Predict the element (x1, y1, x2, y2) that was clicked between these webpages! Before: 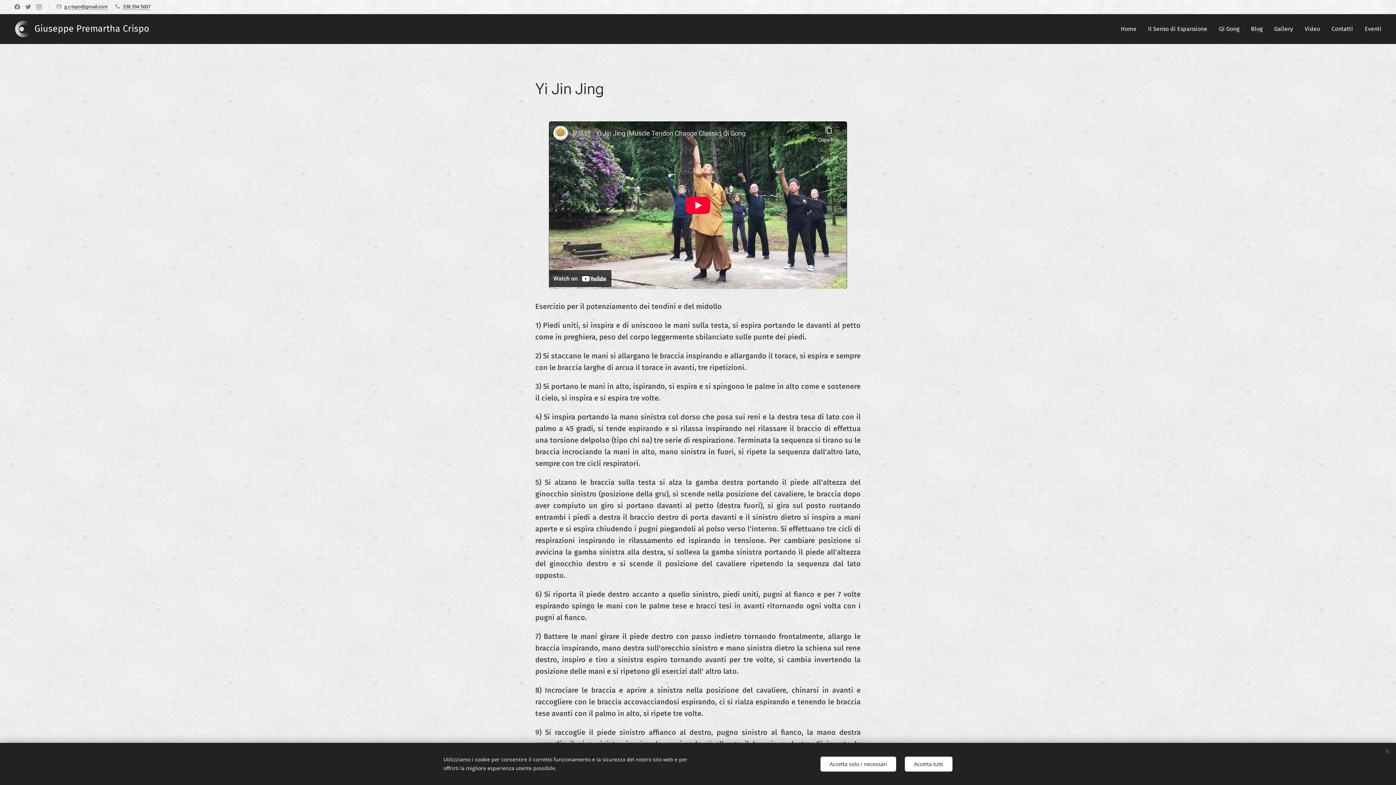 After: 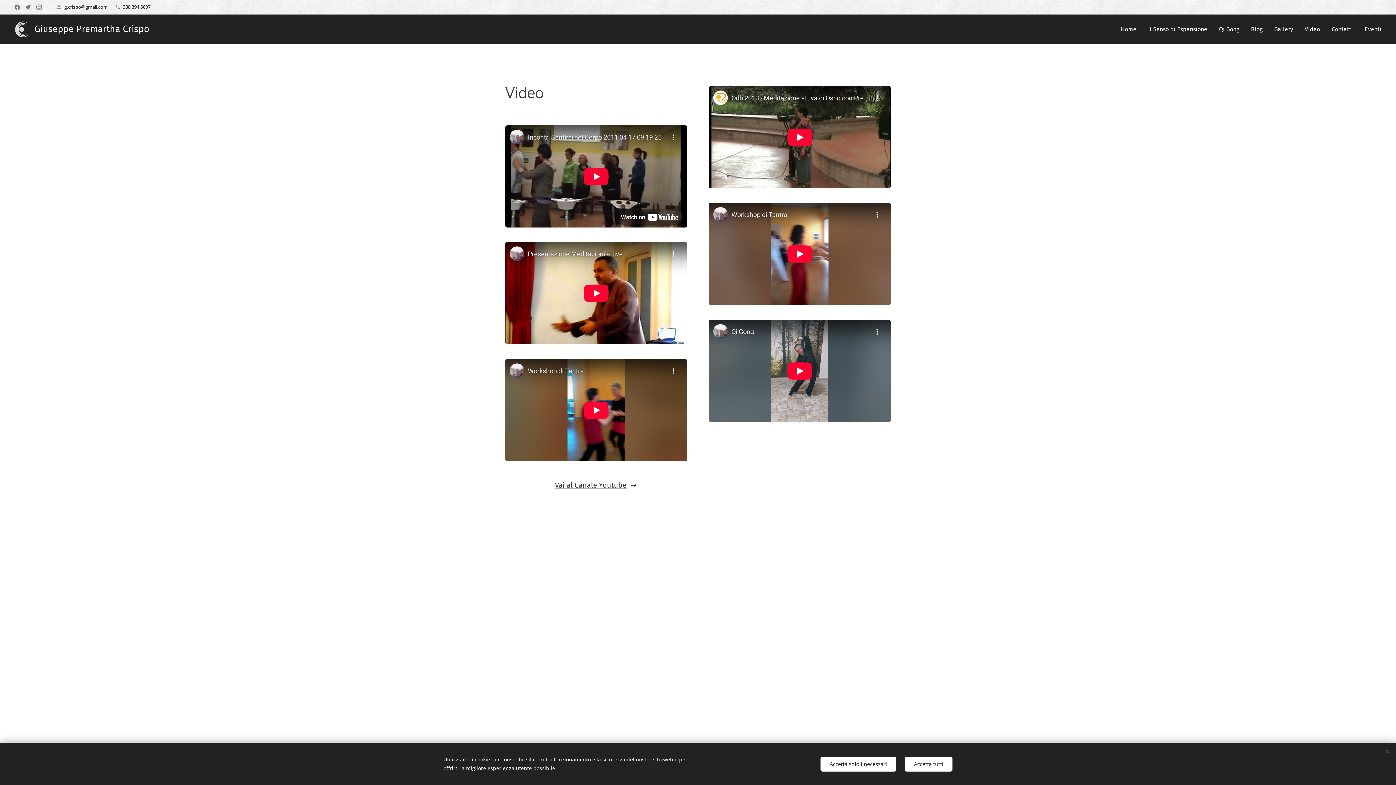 Action: label: Video bbox: (1299, 20, 1326, 38)